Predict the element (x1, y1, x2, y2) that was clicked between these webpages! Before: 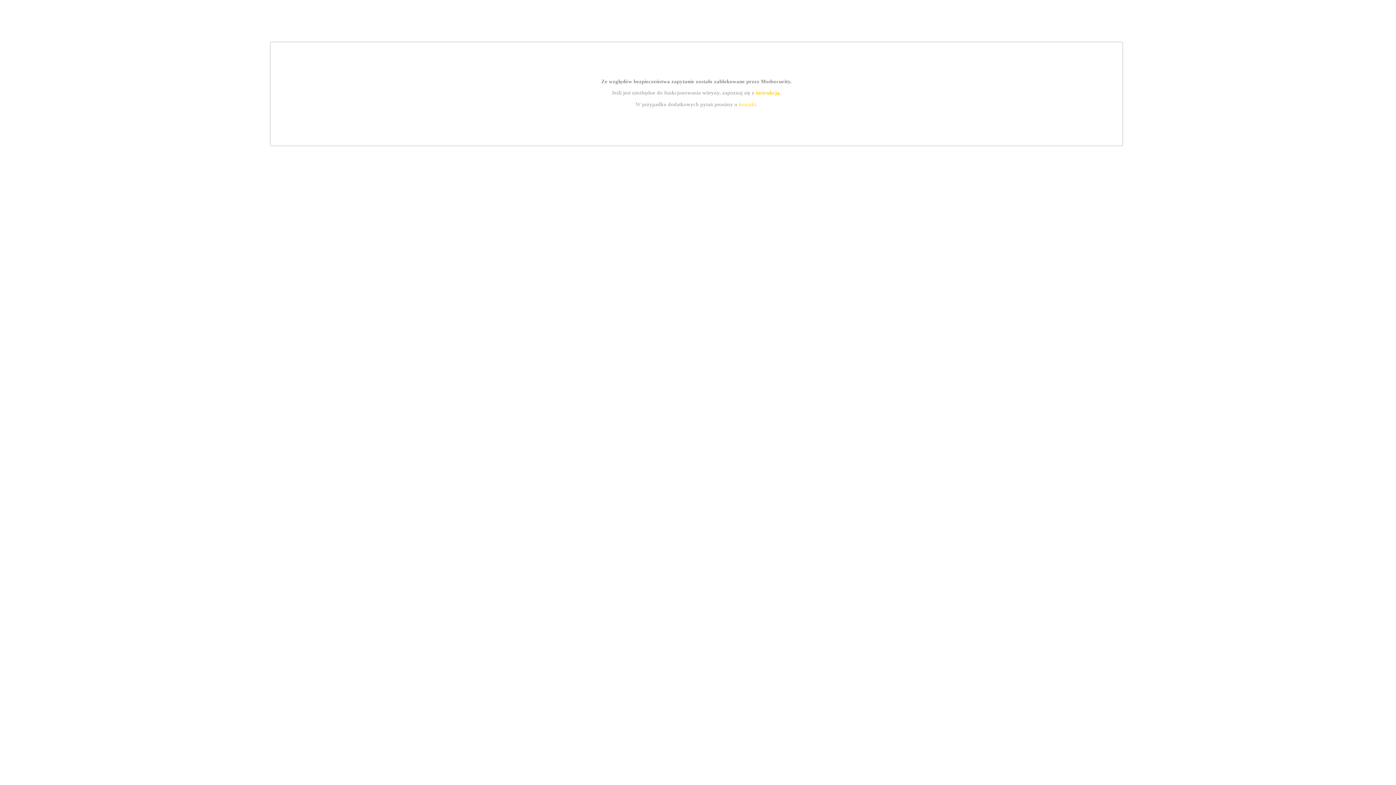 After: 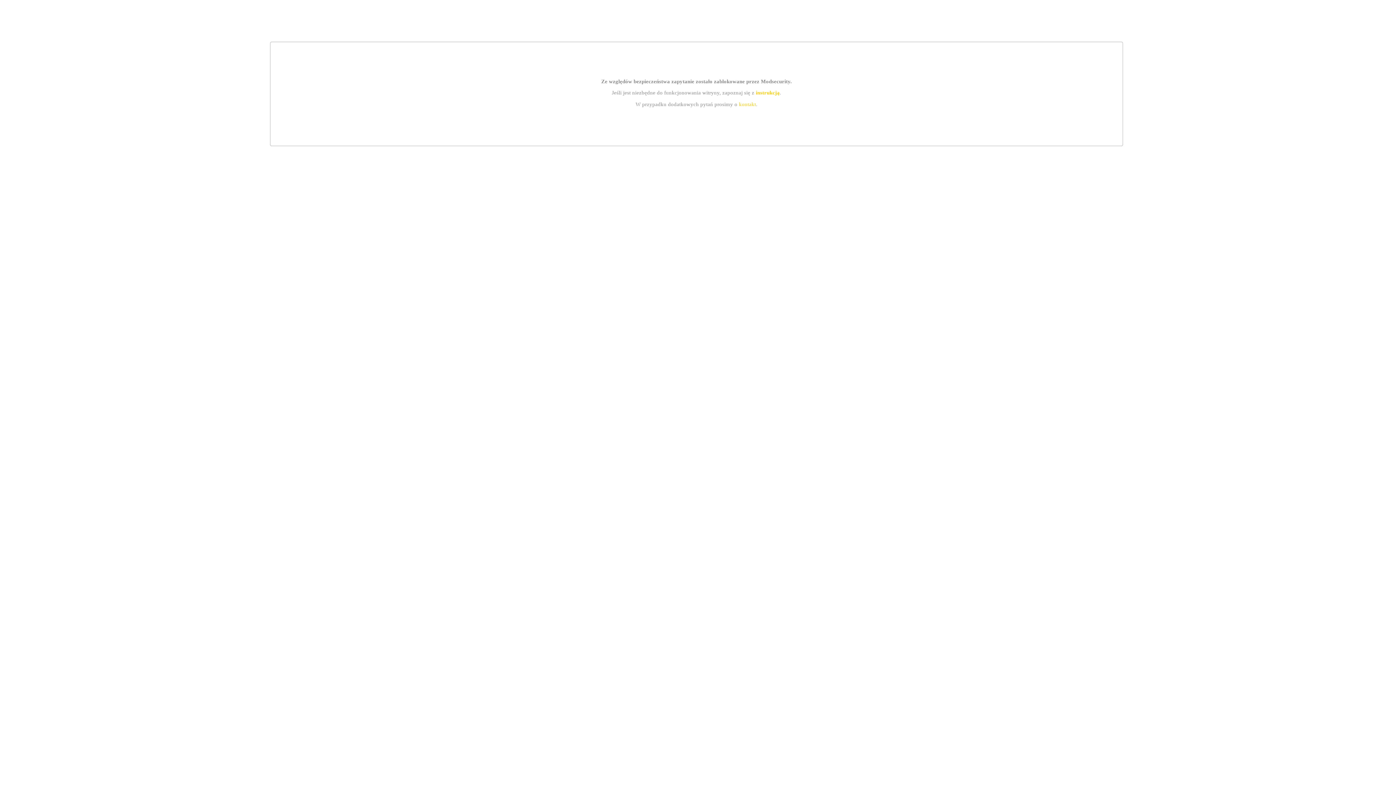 Action: label: kontakt bbox: (739, 101, 756, 107)